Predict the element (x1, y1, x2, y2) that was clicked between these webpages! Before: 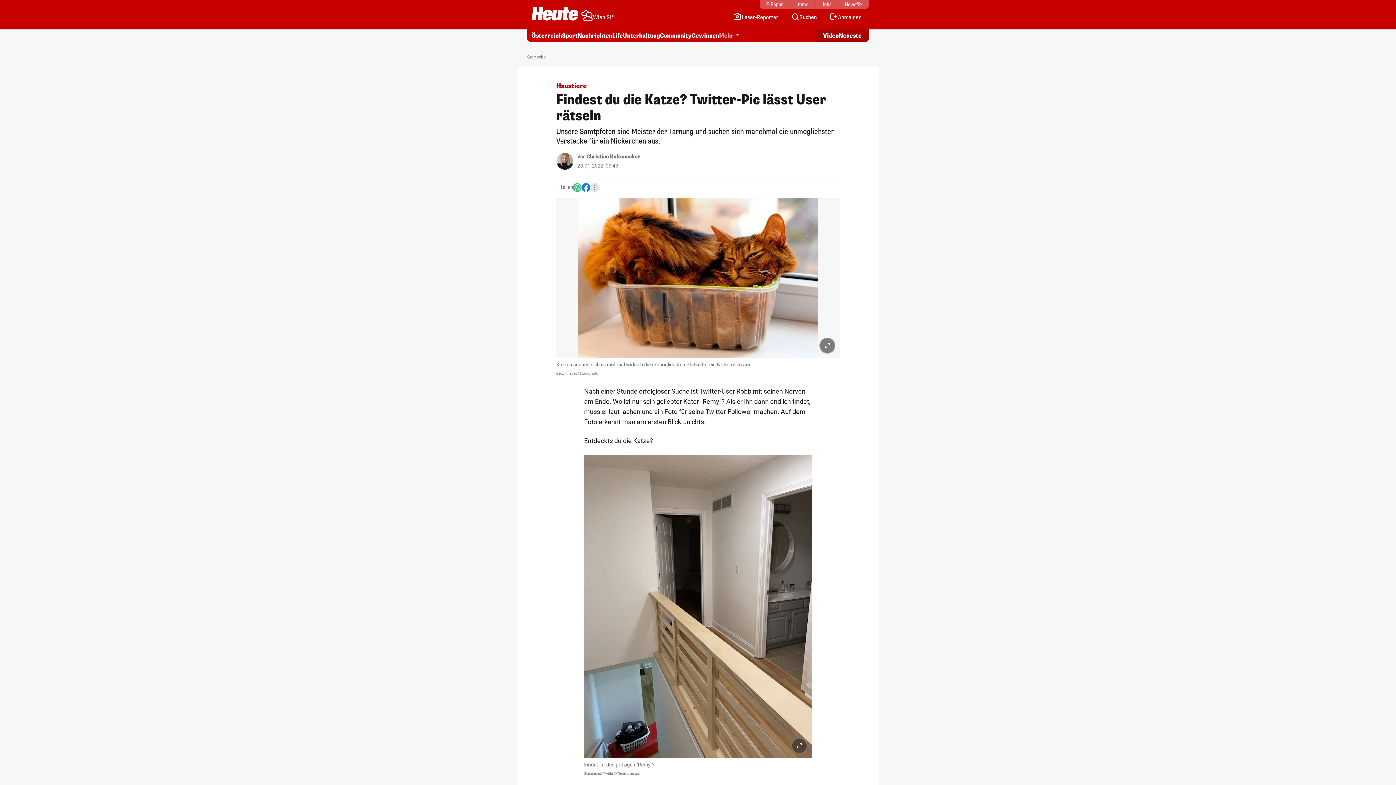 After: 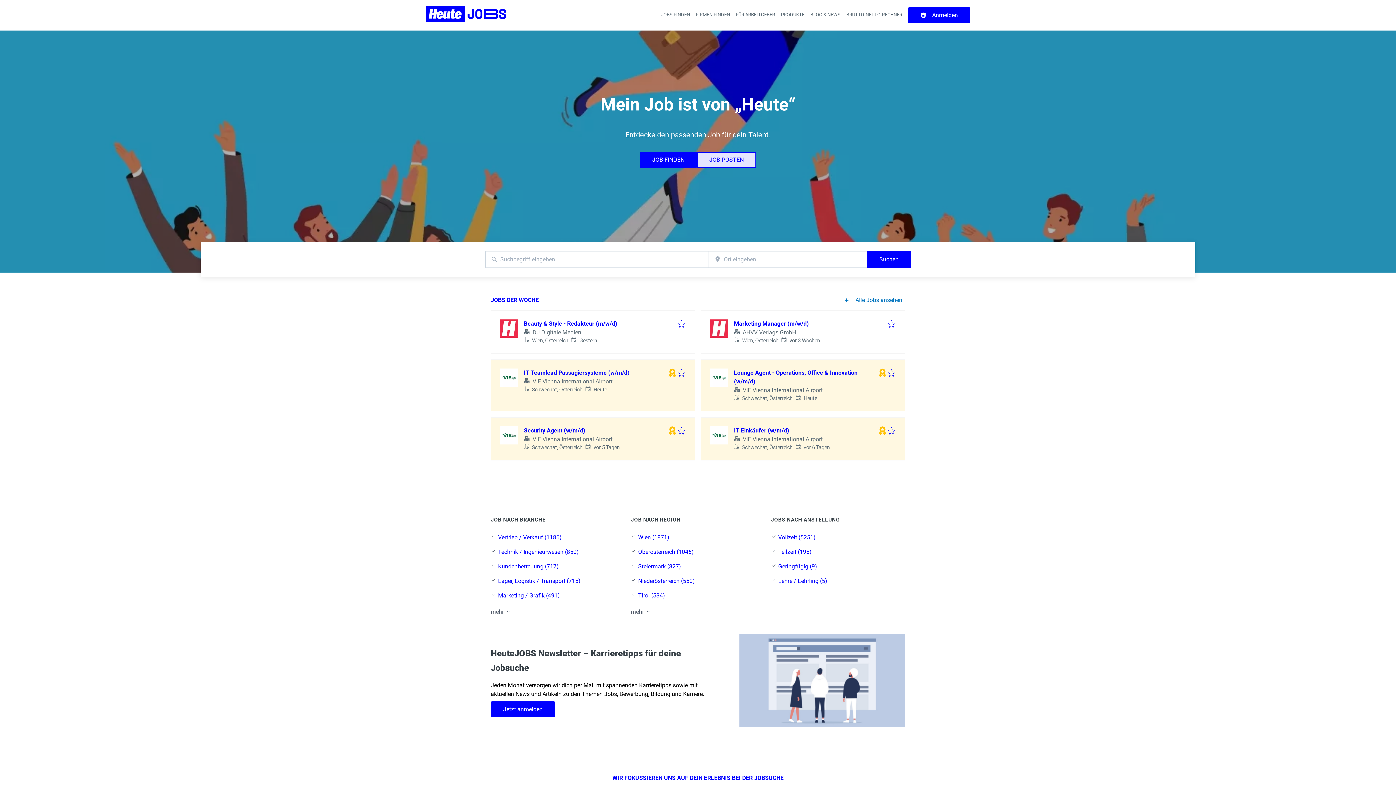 Action: label: Jobs bbox: (815, 0, 838, 9)